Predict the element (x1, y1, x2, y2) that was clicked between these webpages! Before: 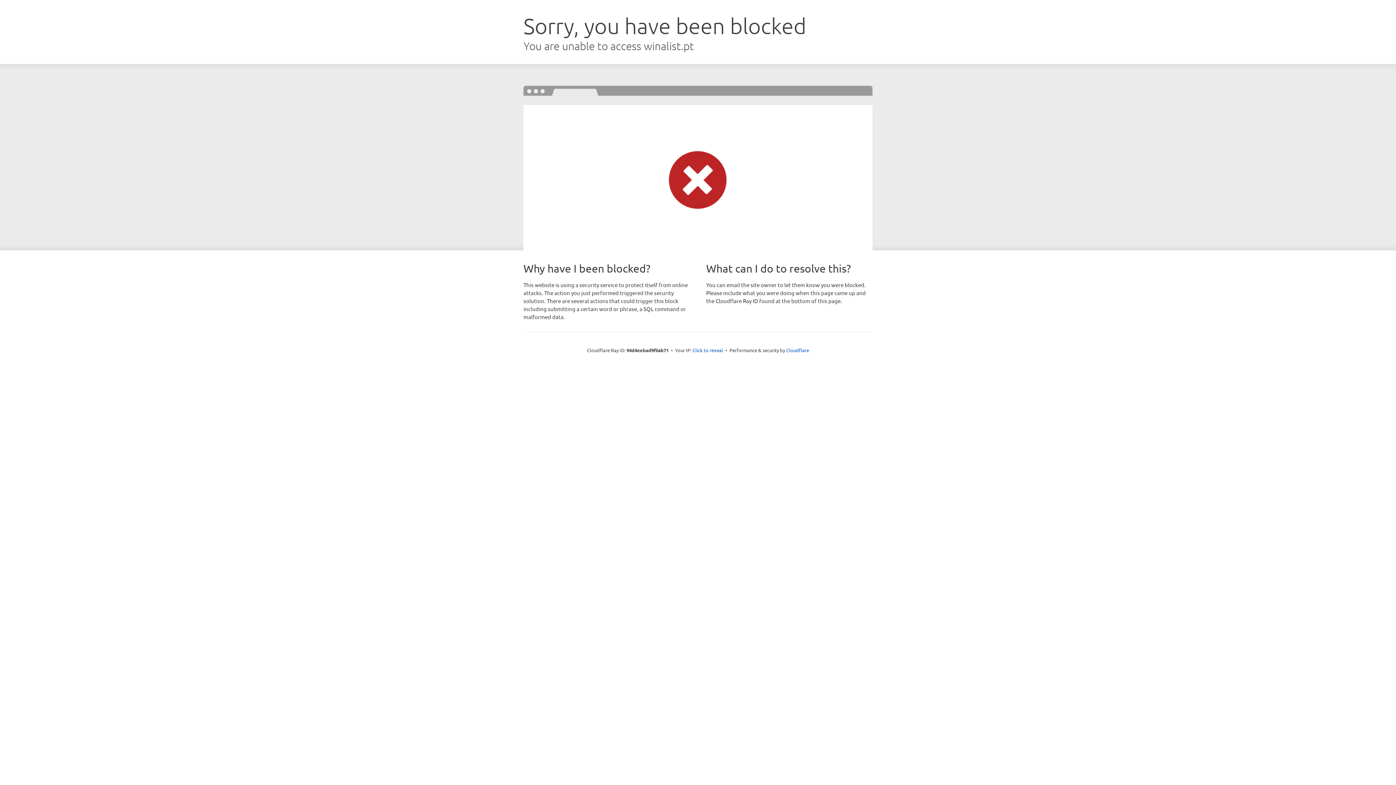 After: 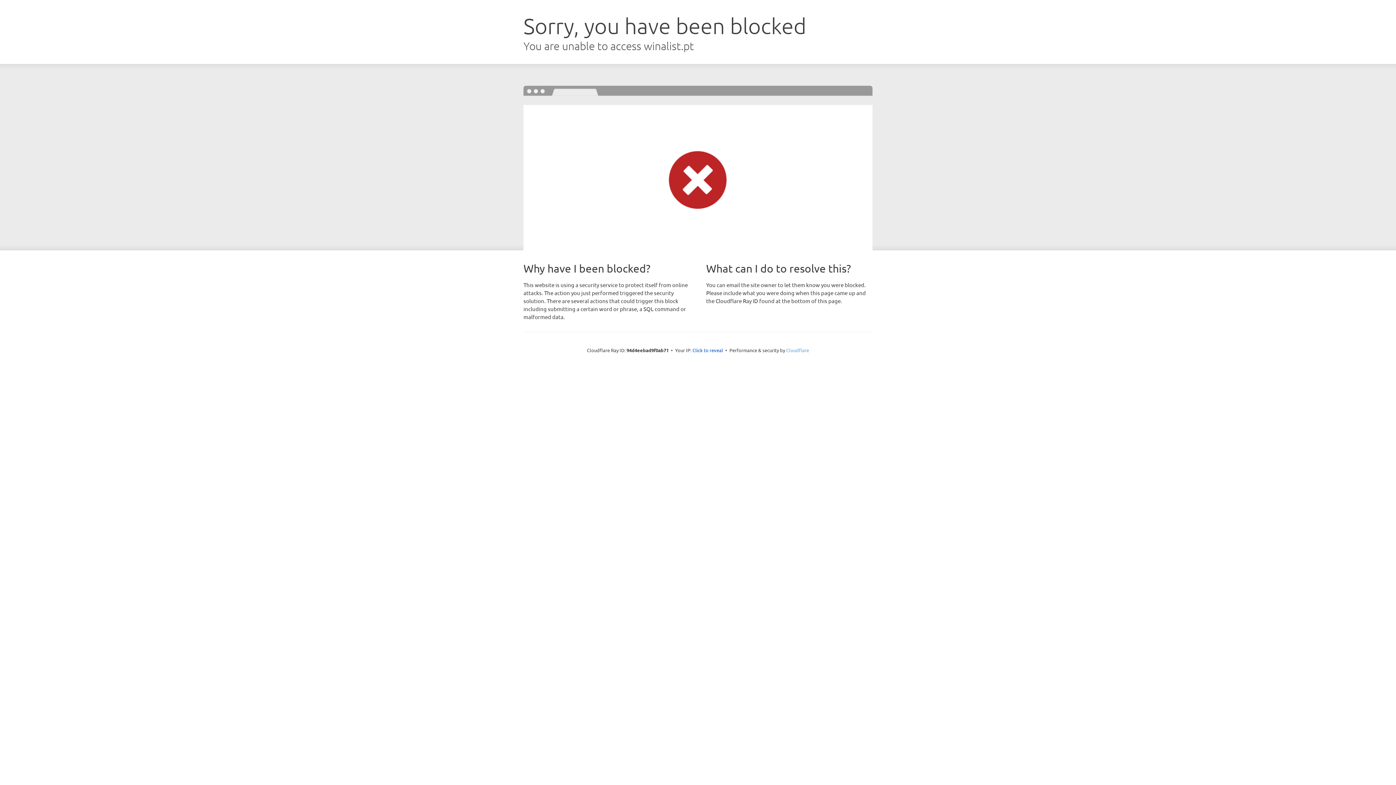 Action: bbox: (786, 347, 809, 353) label: Cloudflare